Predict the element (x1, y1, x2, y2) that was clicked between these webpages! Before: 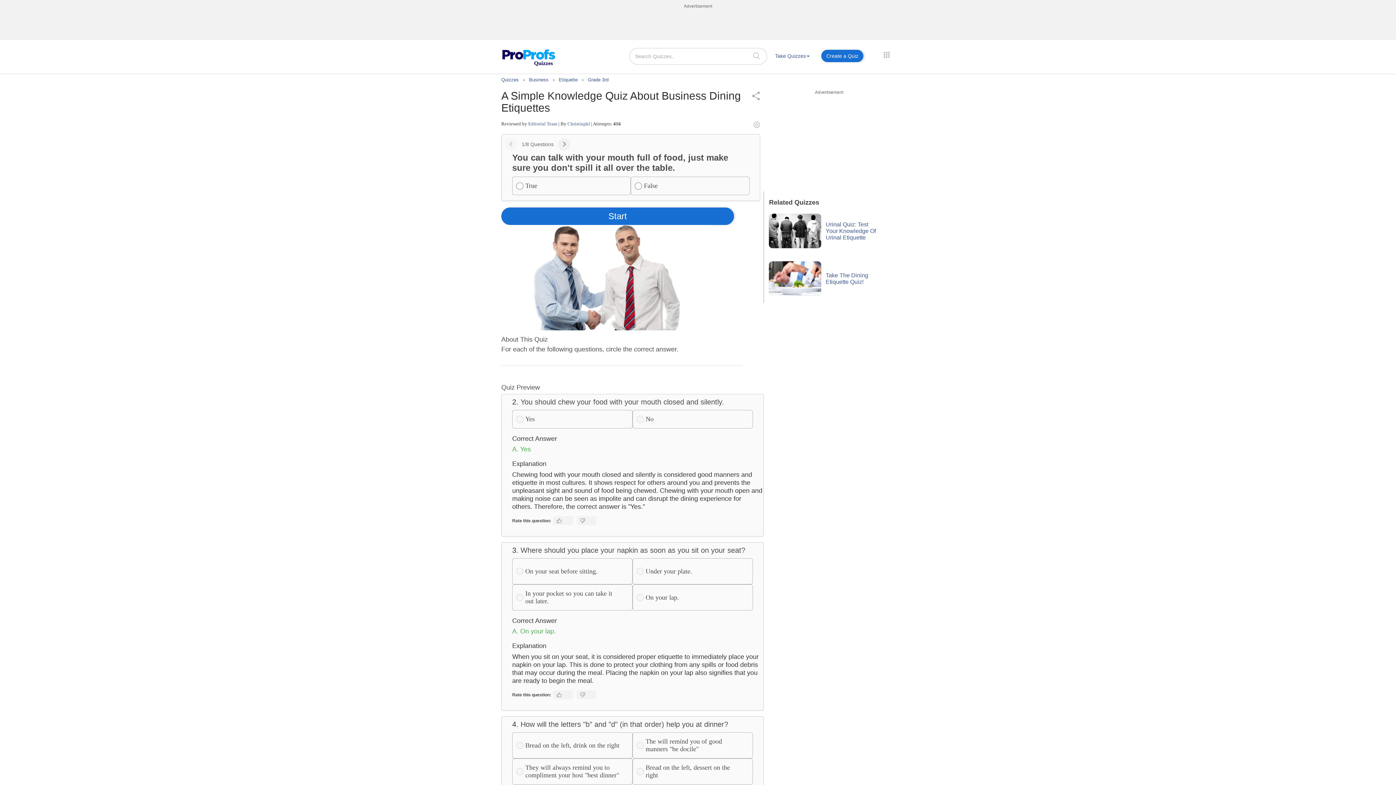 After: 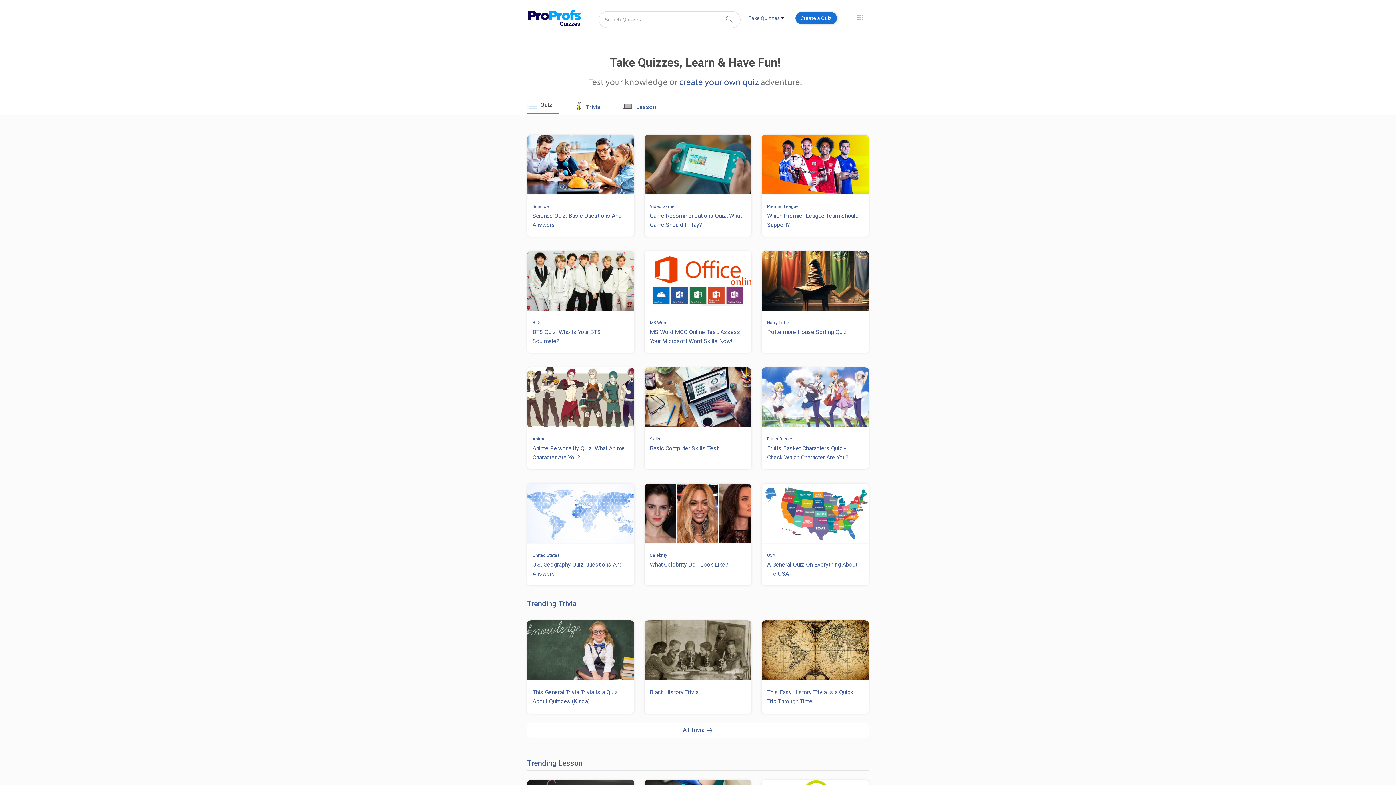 Action: bbox: (501, 77, 520, 82) label: Quizzes 